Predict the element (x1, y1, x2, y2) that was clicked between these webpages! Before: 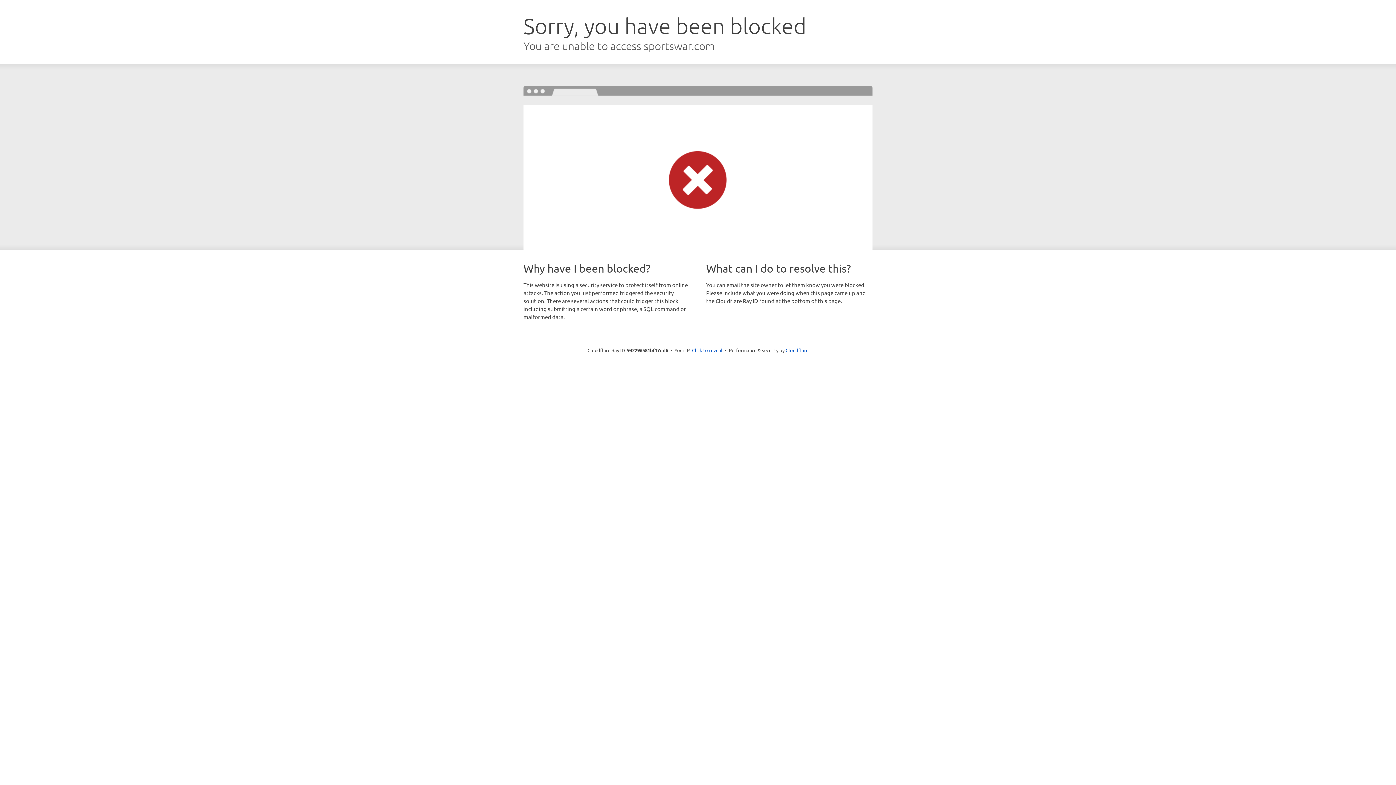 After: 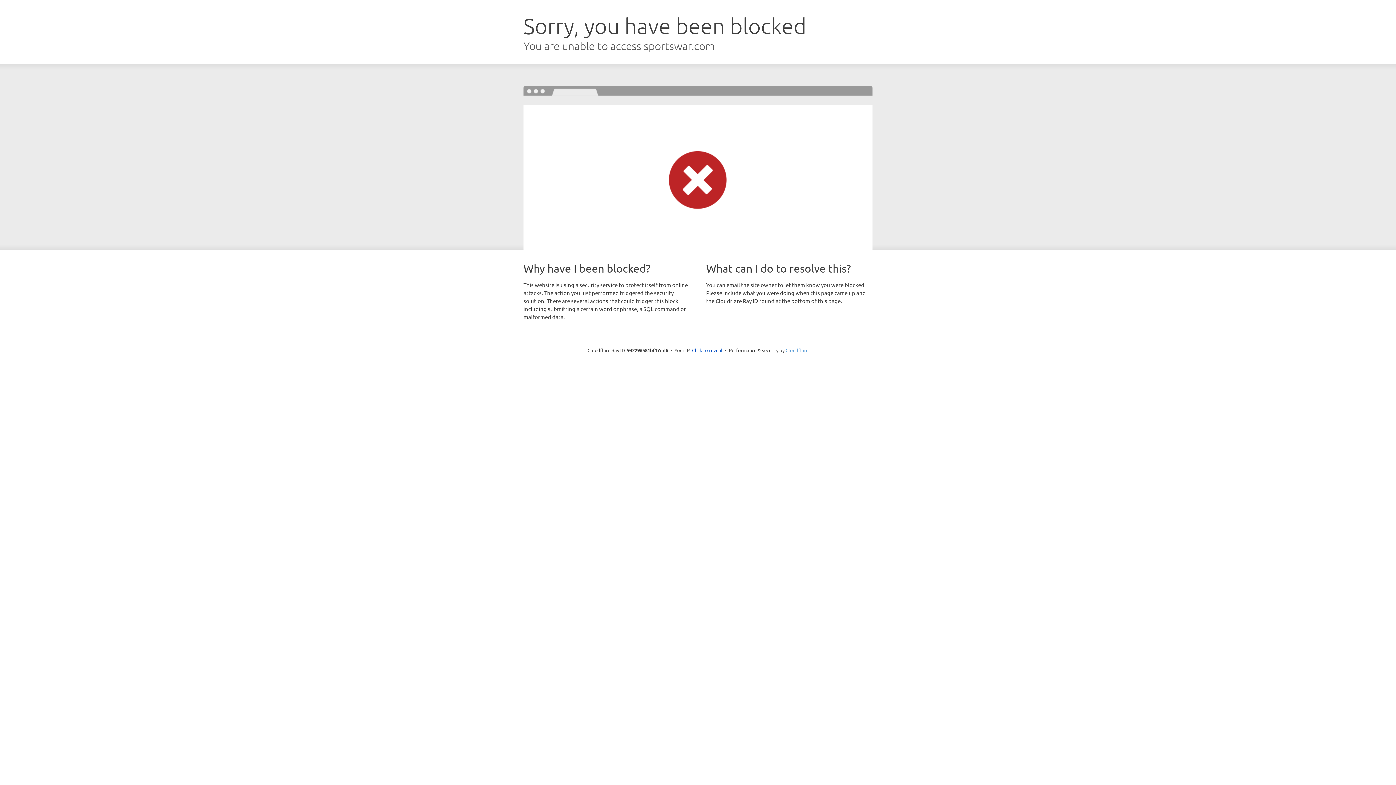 Action: label: Cloudflare bbox: (785, 347, 808, 353)